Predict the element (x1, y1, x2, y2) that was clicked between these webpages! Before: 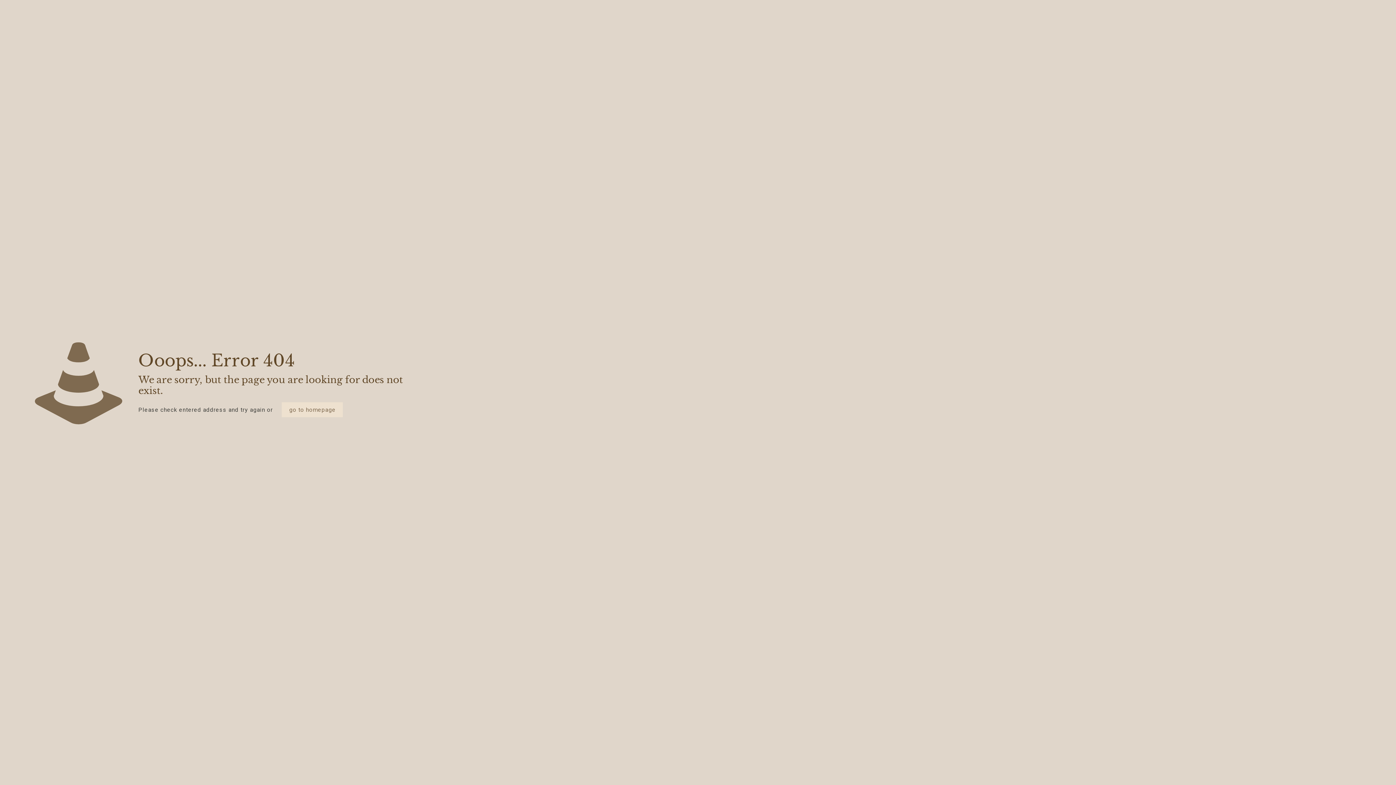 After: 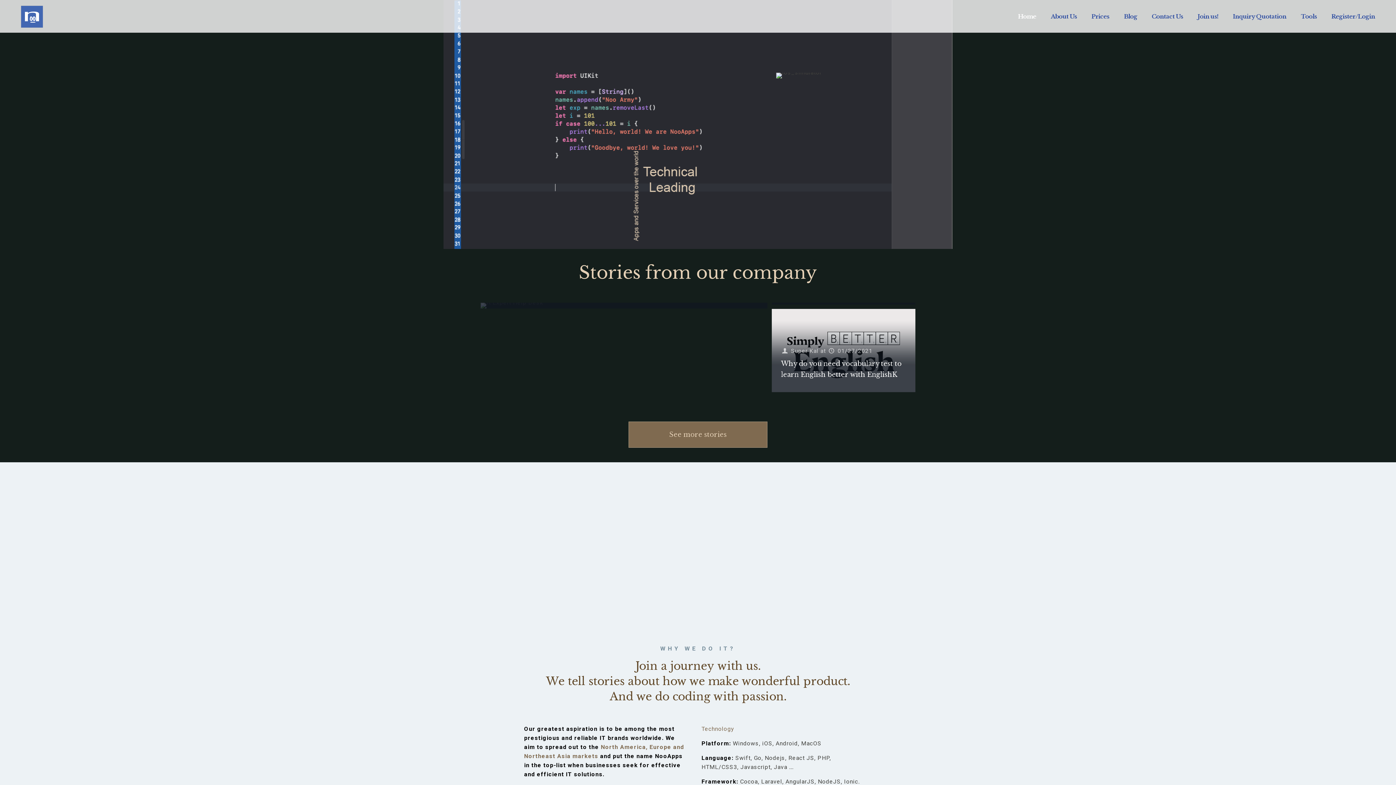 Action: bbox: (281, 402, 343, 417) label: go to homepage